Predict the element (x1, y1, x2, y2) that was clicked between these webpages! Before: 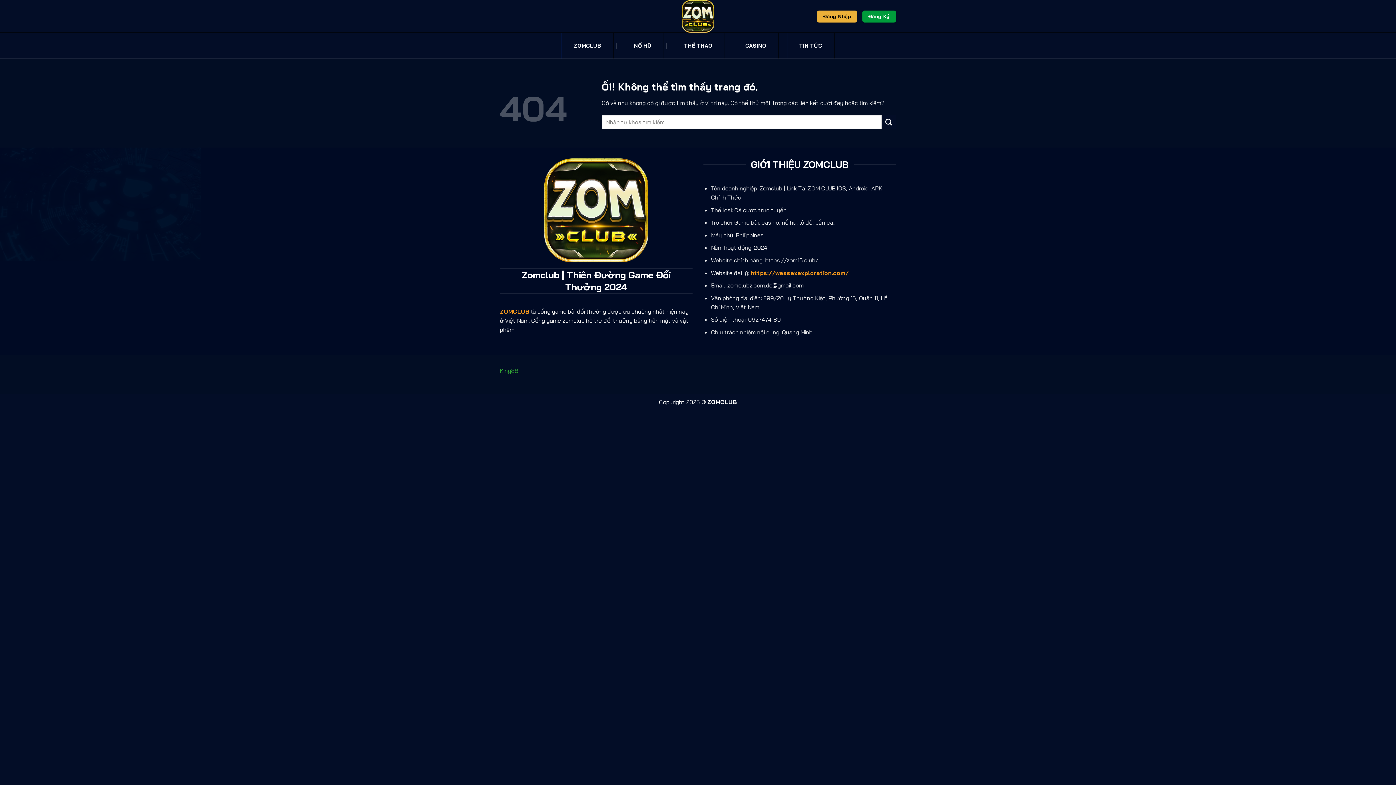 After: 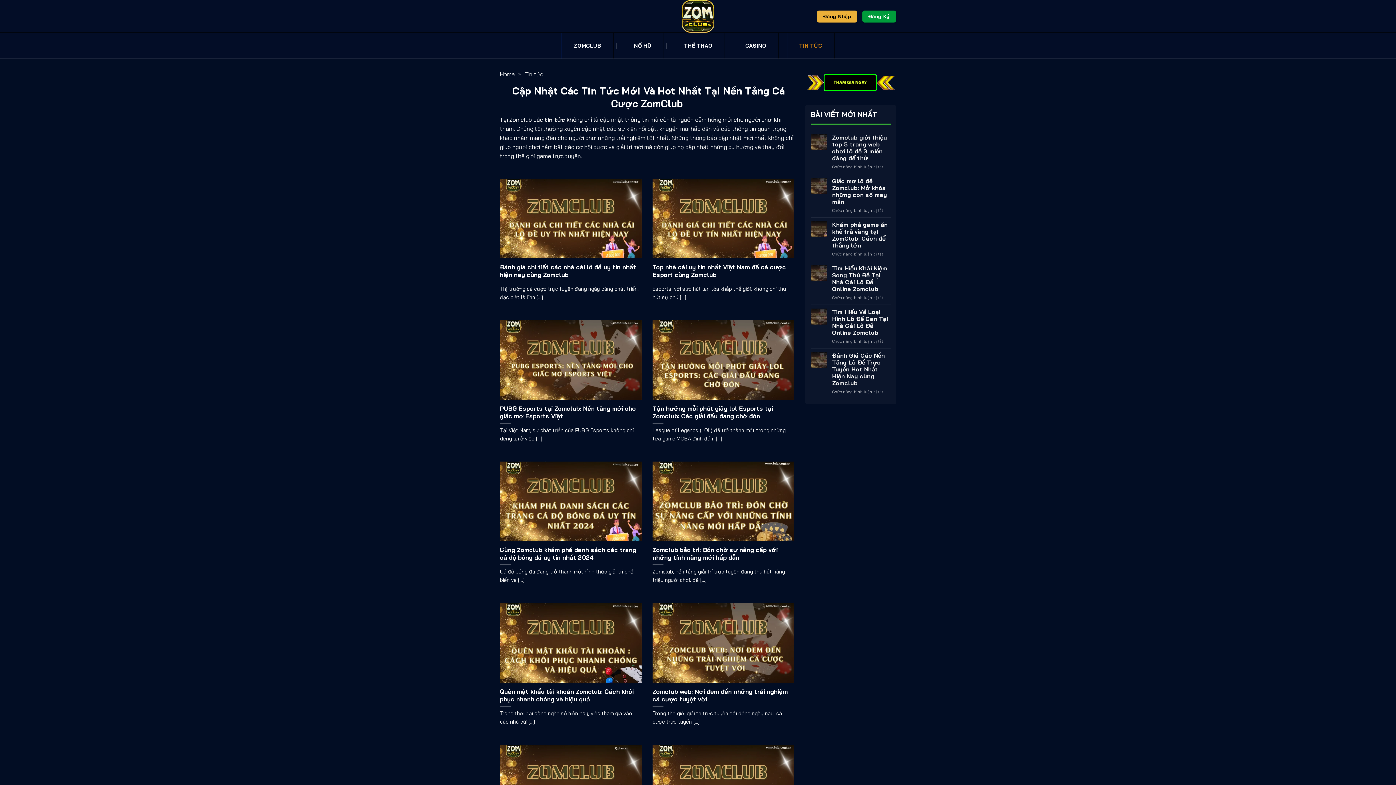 Action: label: TIN TỨC bbox: (787, 33, 834, 58)